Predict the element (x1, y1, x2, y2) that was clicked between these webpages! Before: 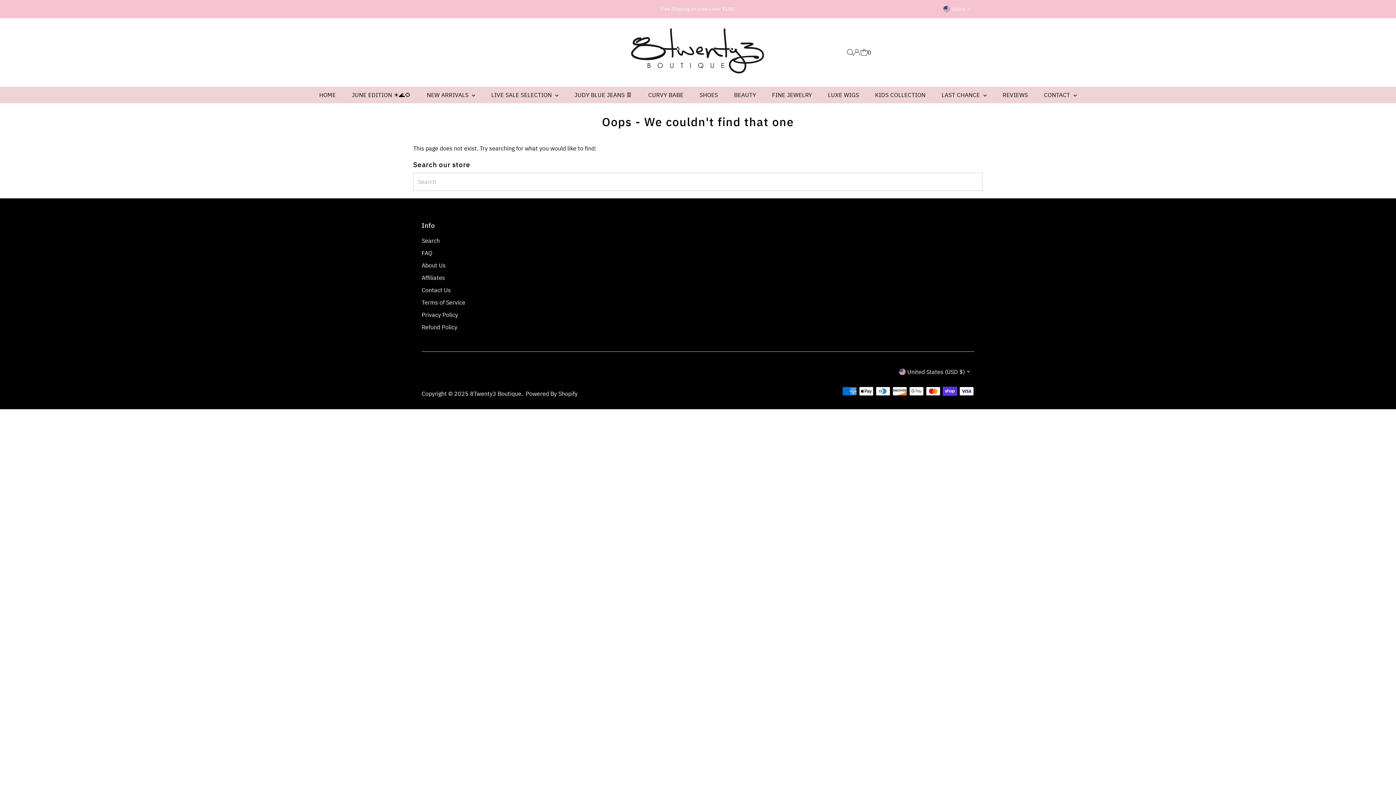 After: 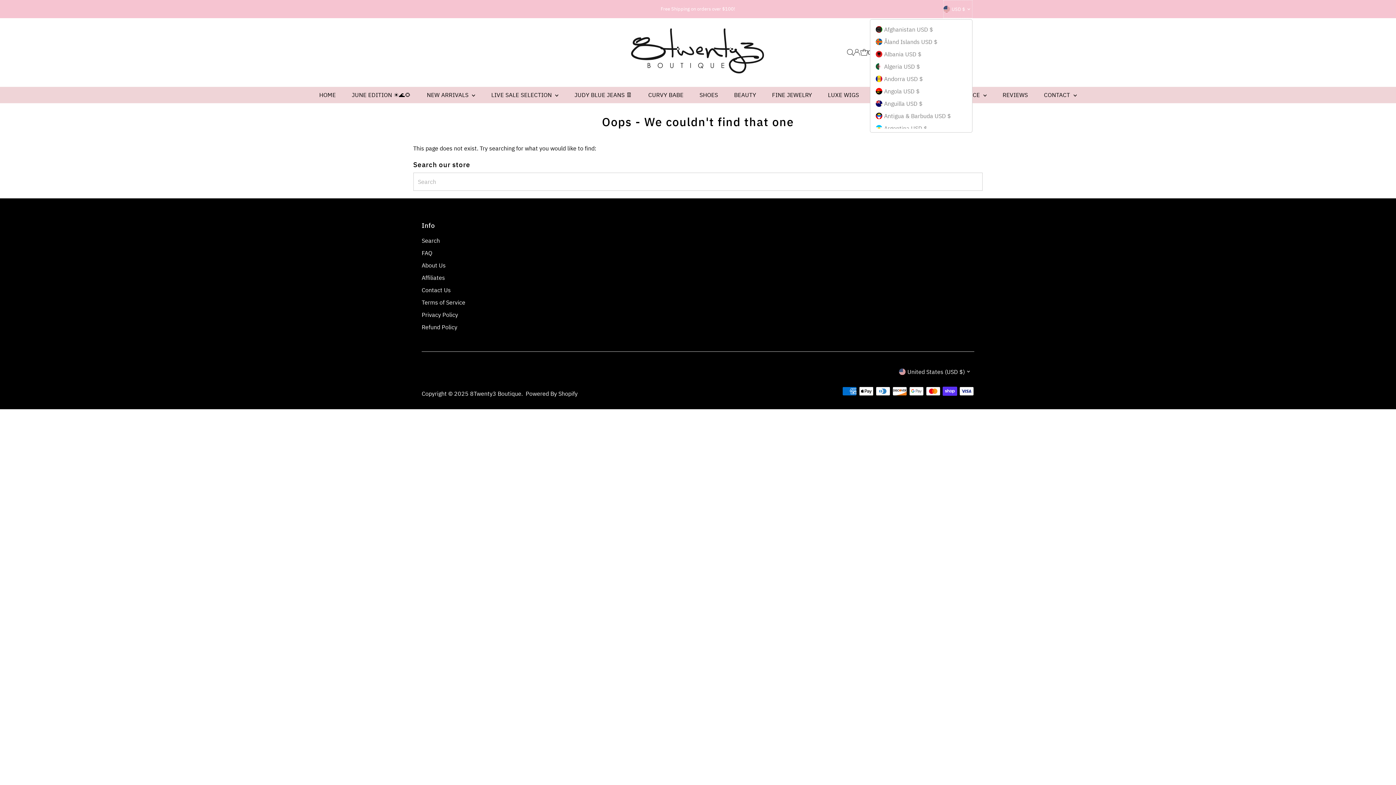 Action: label: USD $ bbox: (943, 0, 972, 18)